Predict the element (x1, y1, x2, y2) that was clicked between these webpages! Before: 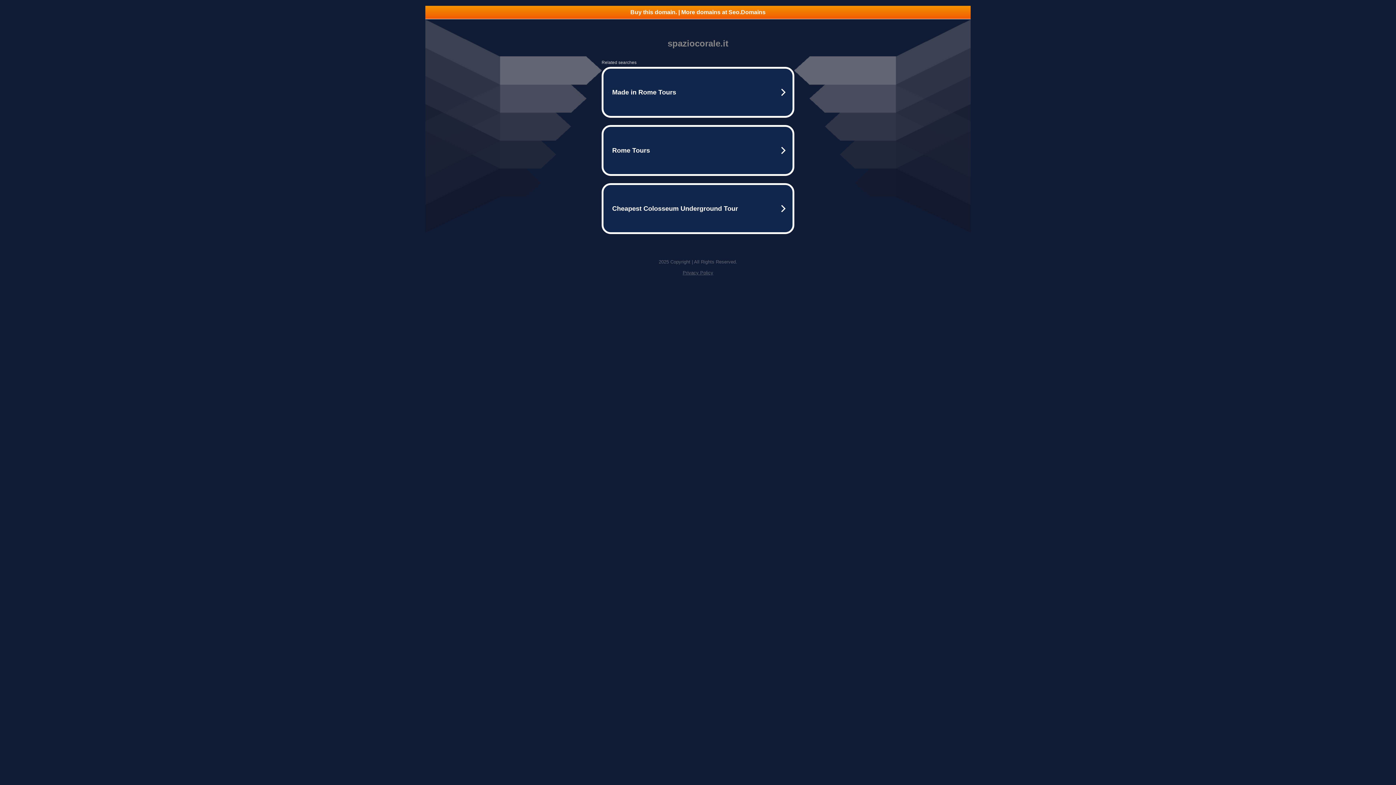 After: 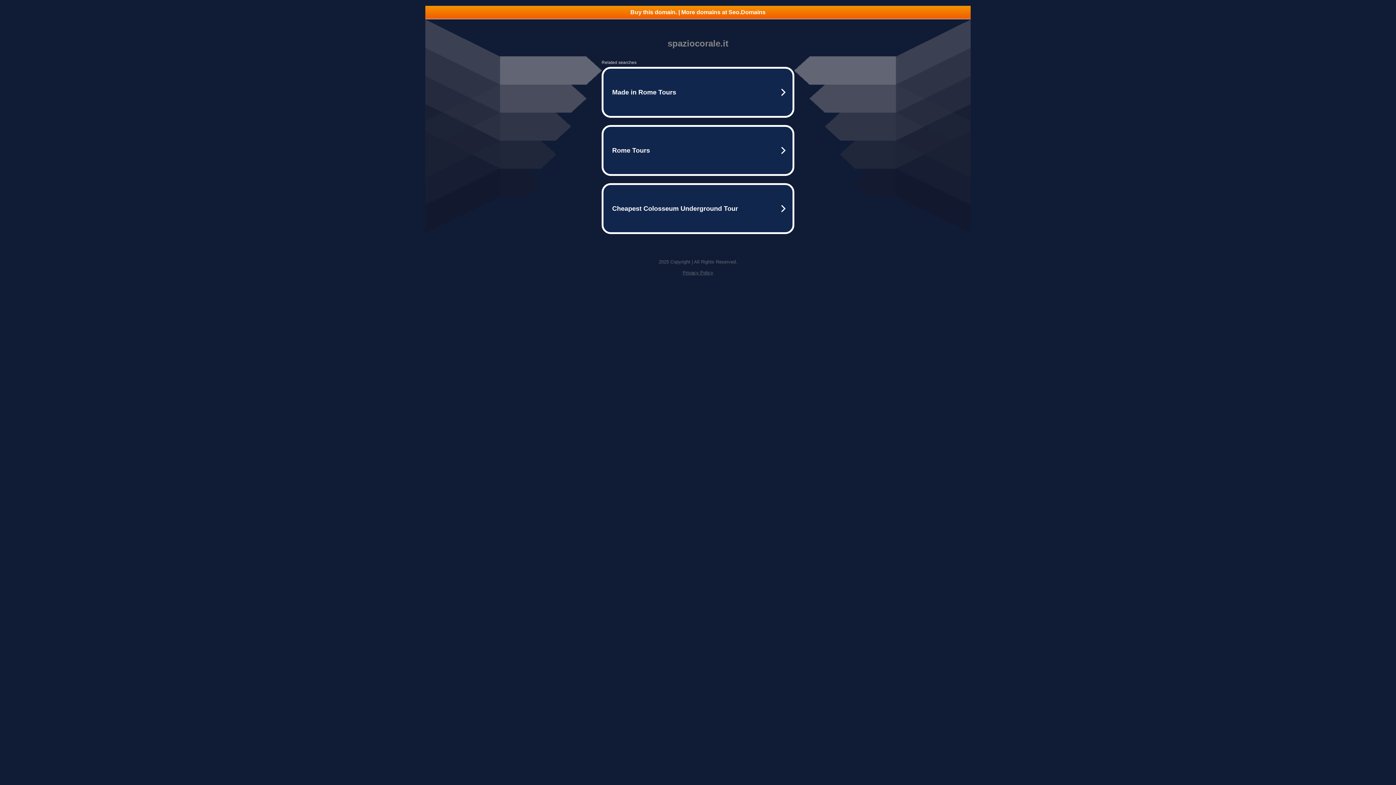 Action: bbox: (682, 270, 713, 275) label: Privacy Policy